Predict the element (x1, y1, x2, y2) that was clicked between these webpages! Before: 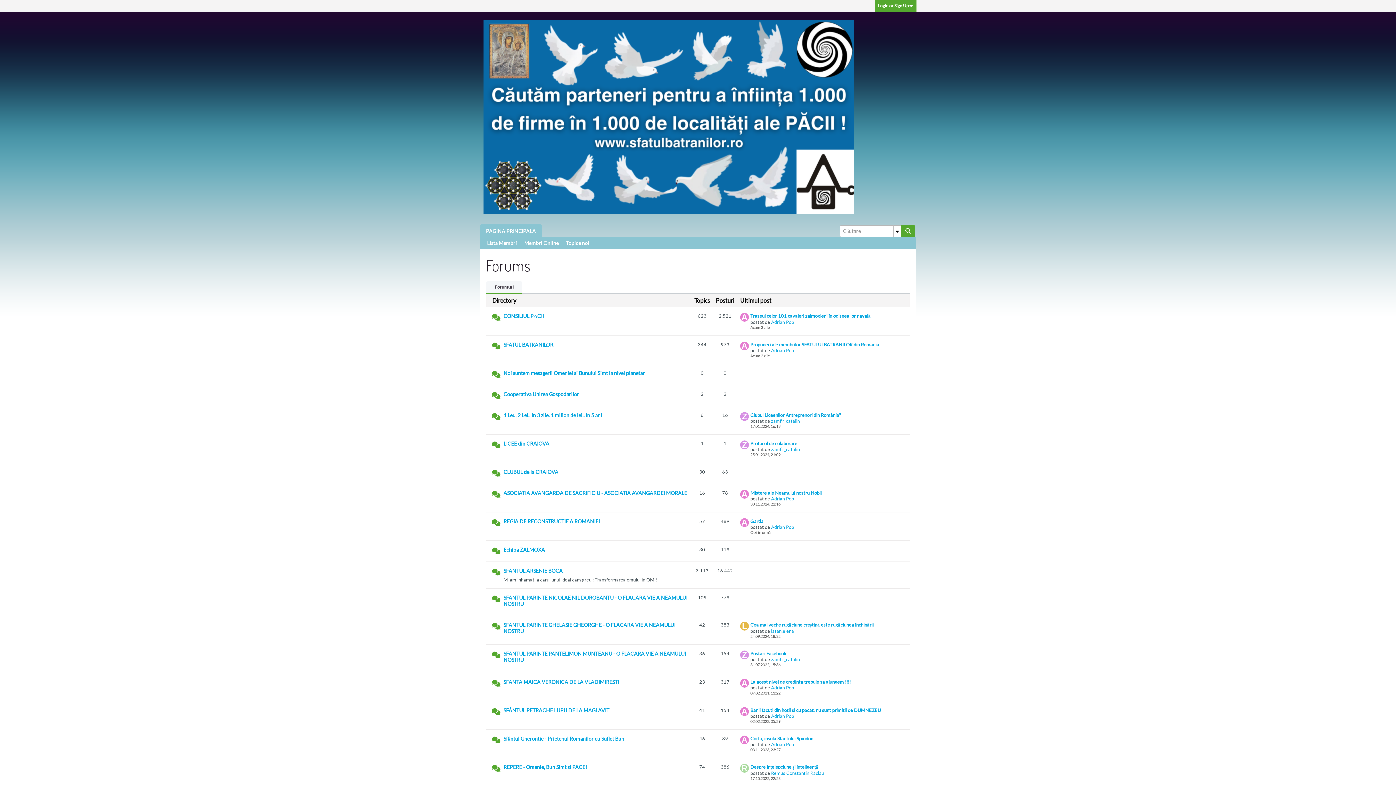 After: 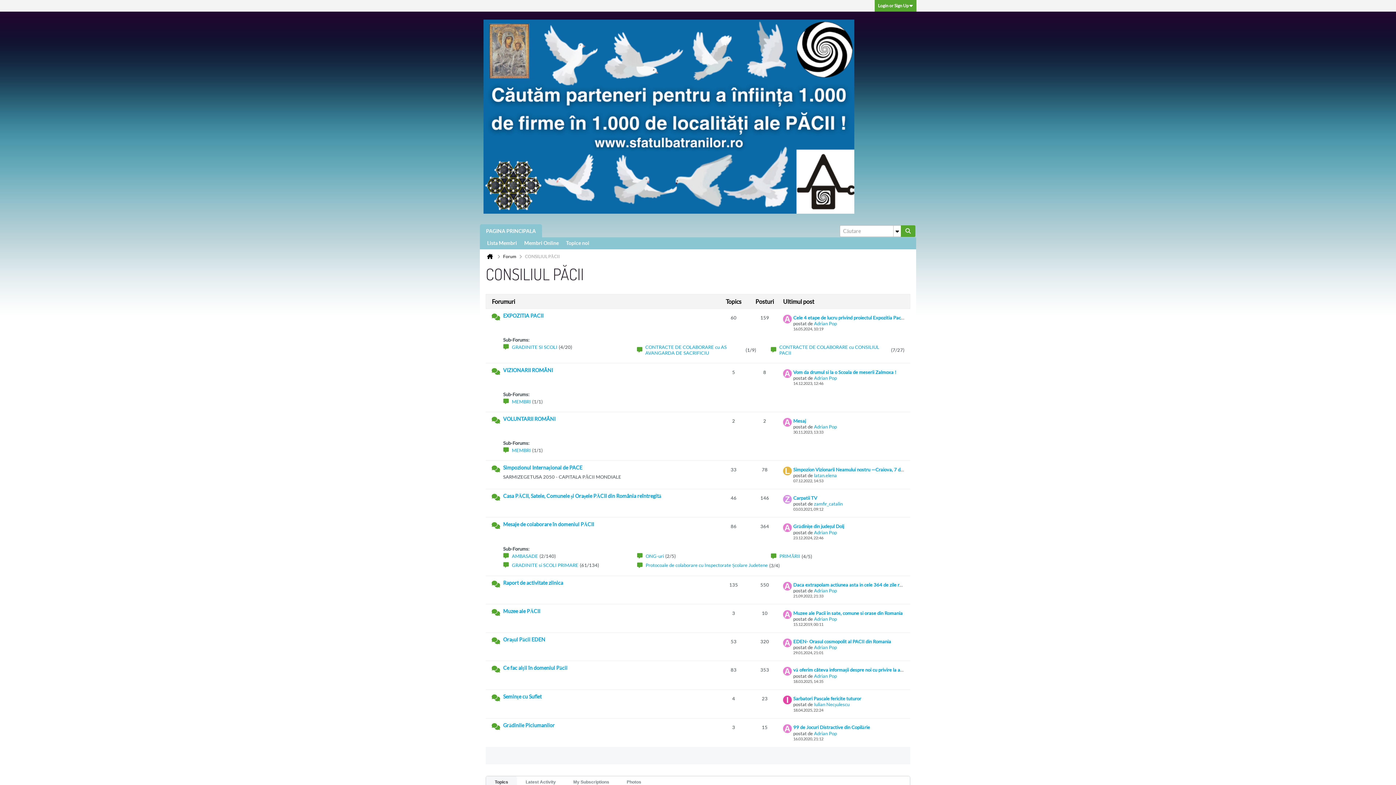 Action: bbox: (503, 313, 688, 322) label: CONSILIUL PĂCII